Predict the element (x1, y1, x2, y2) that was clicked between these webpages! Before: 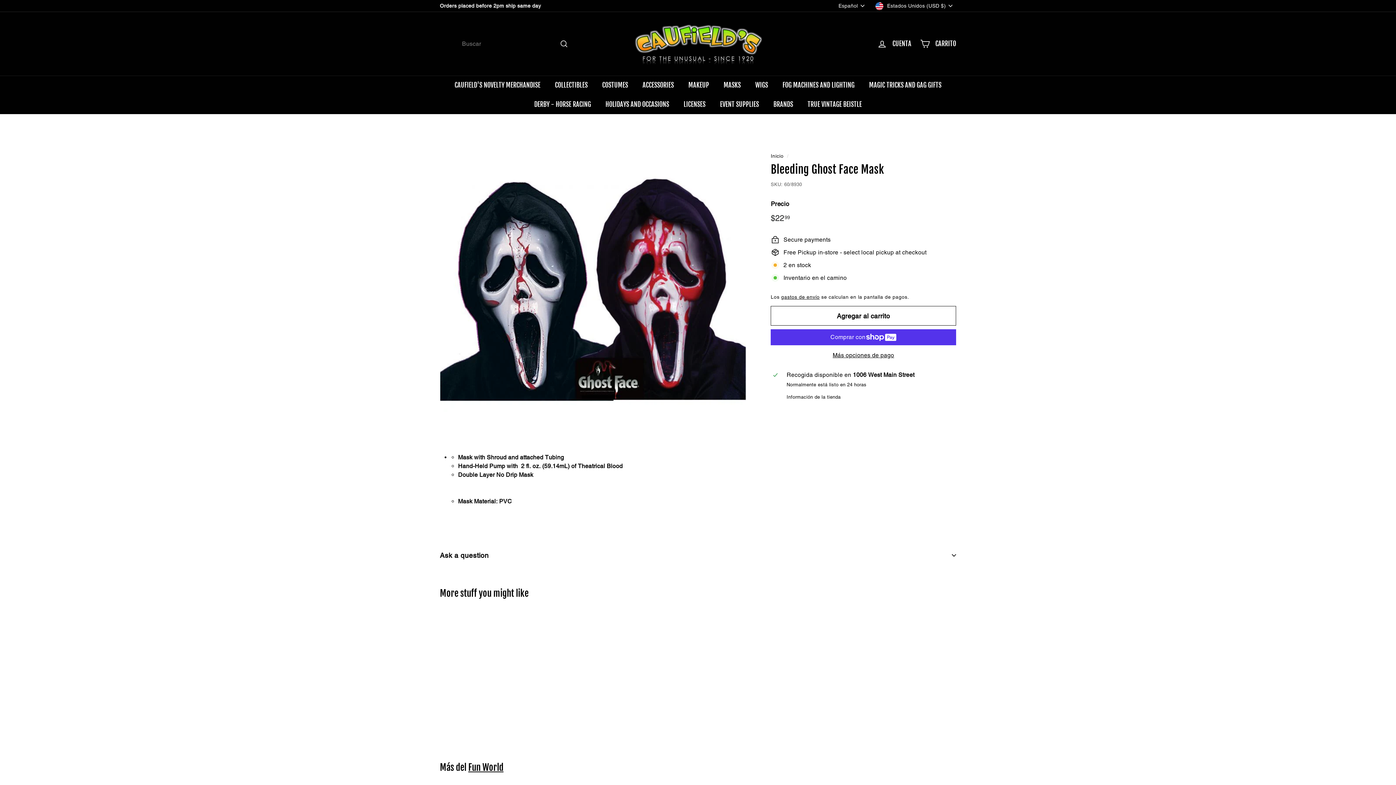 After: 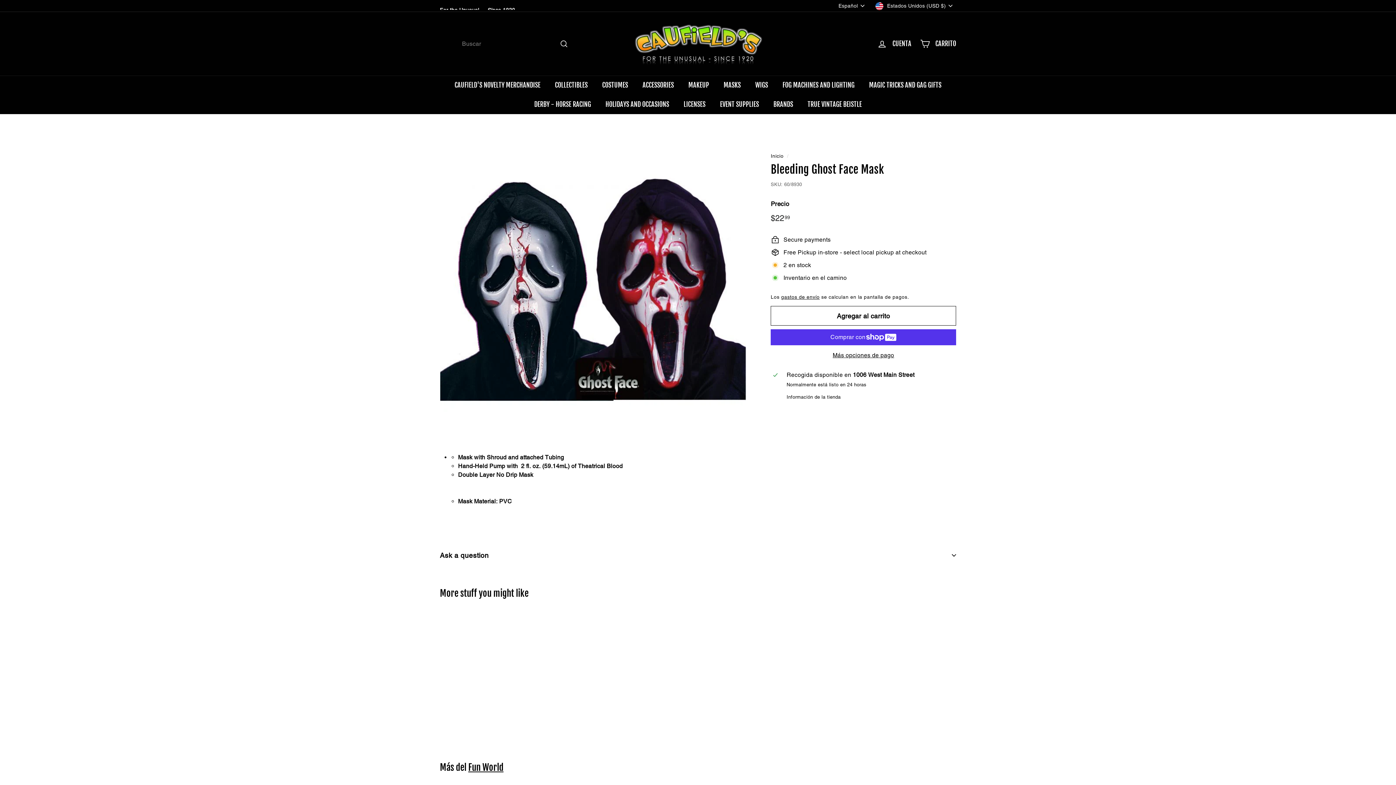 Action: label: Bleeding Ghost Face Mask
$2299
$22.99 bbox: (440, 613, 520, 737)